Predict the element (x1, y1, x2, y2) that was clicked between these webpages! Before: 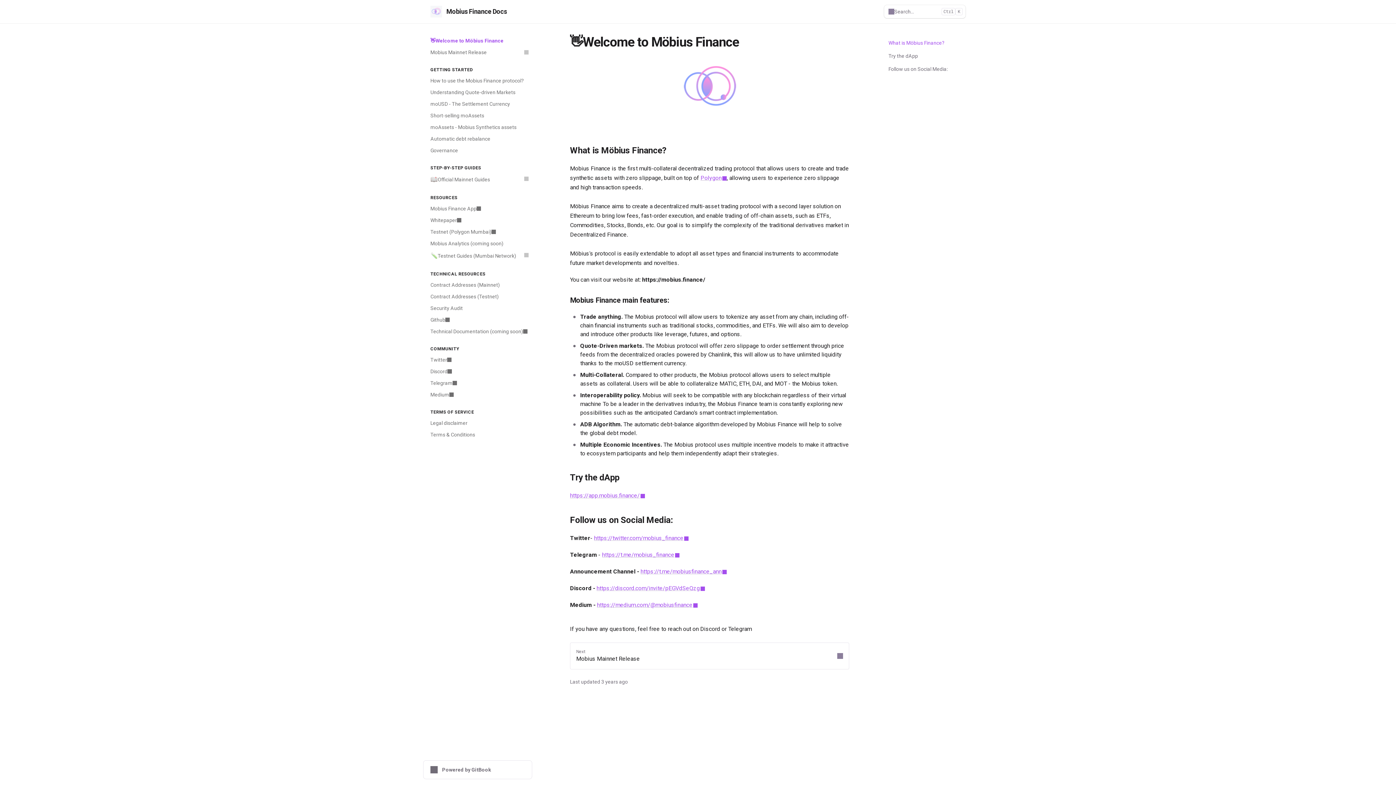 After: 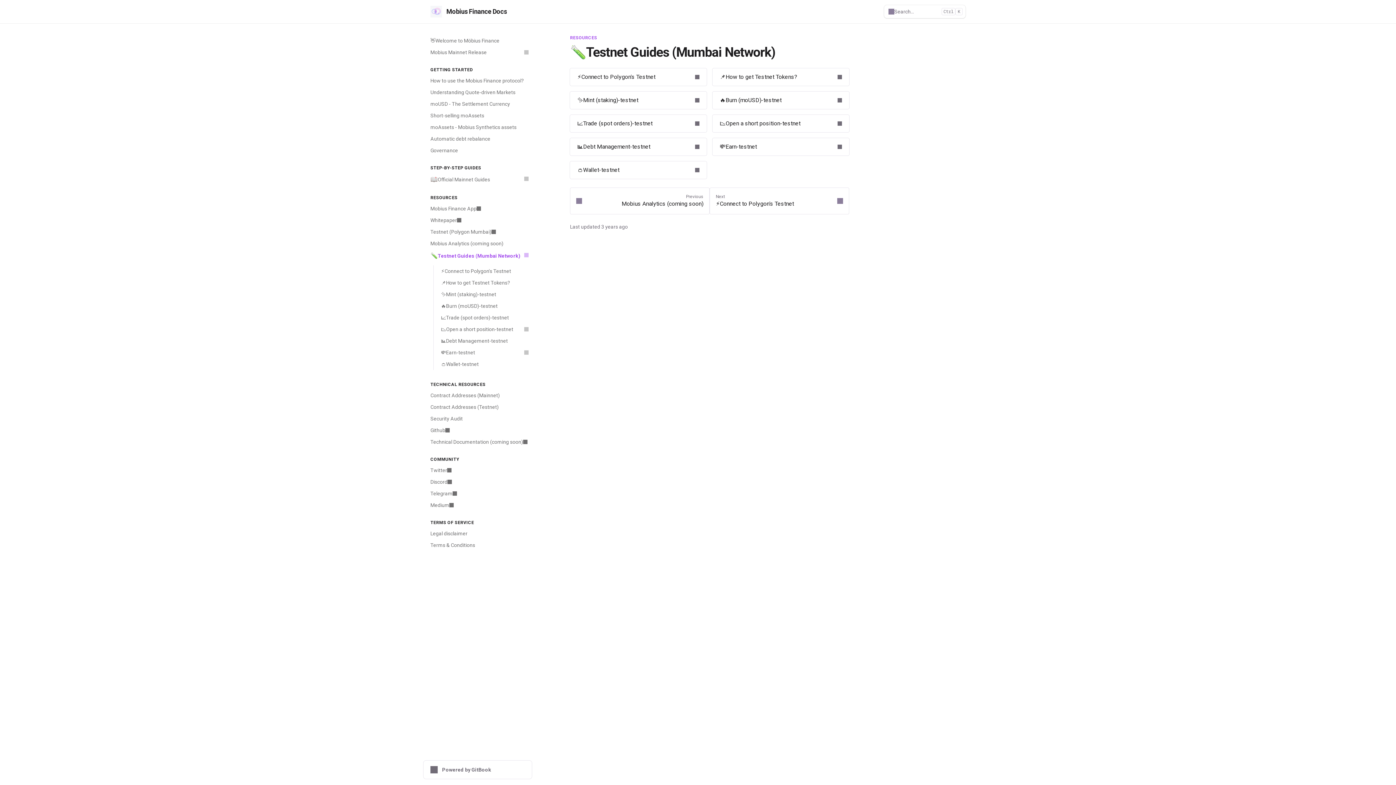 Action: label: 🧪
Testnet Guides (Mumbai Network) bbox: (426, 249, 532, 262)